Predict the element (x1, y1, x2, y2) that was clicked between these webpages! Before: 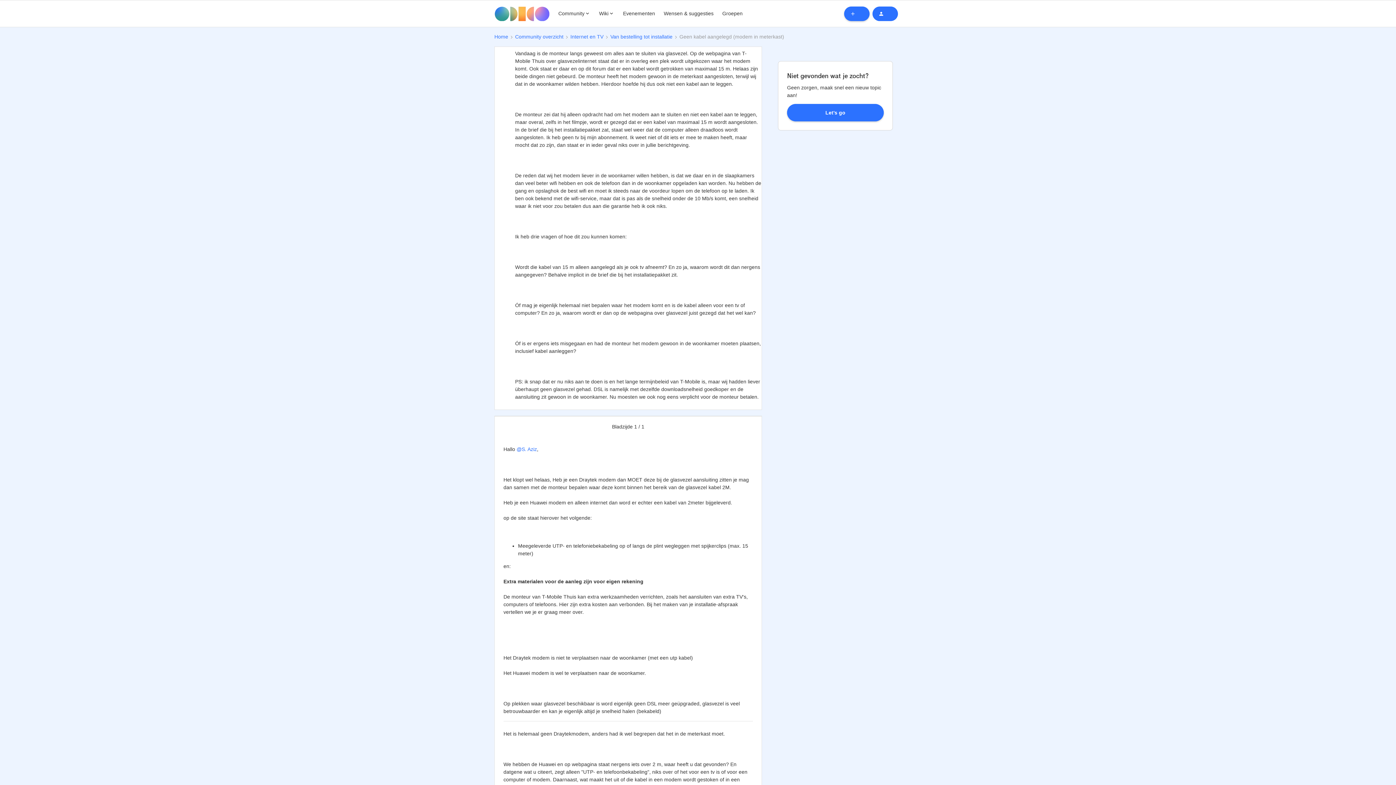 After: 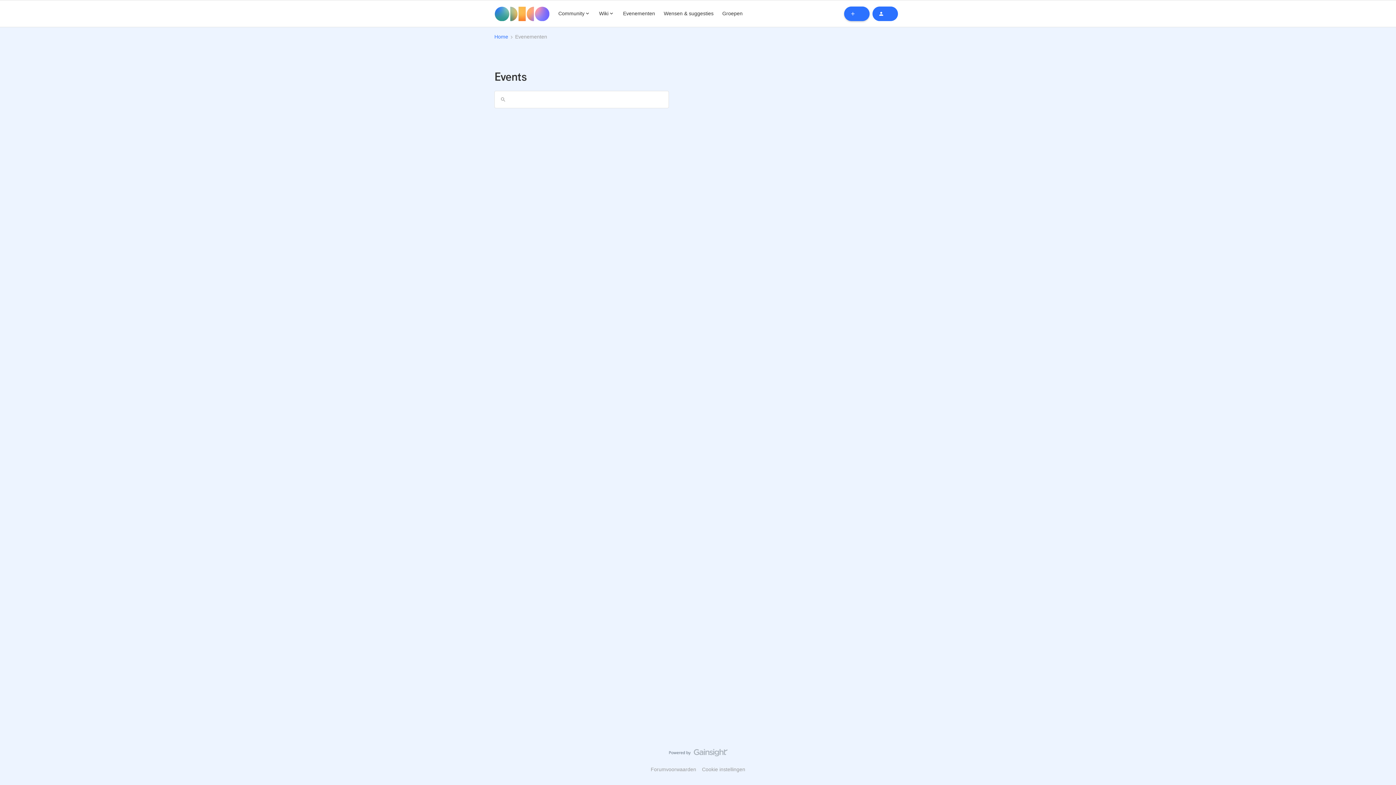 Action: label: Evenementen bbox: (623, 9, 655, 17)